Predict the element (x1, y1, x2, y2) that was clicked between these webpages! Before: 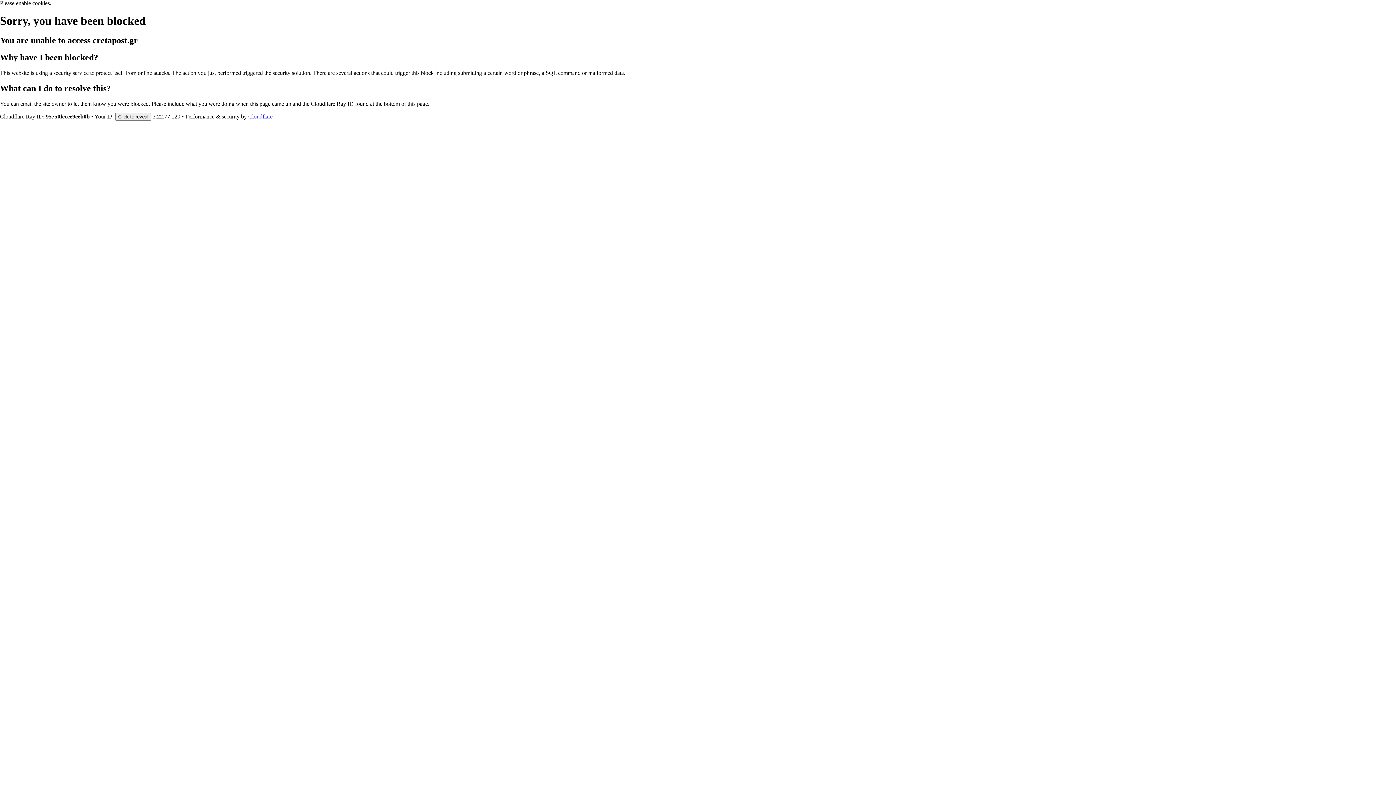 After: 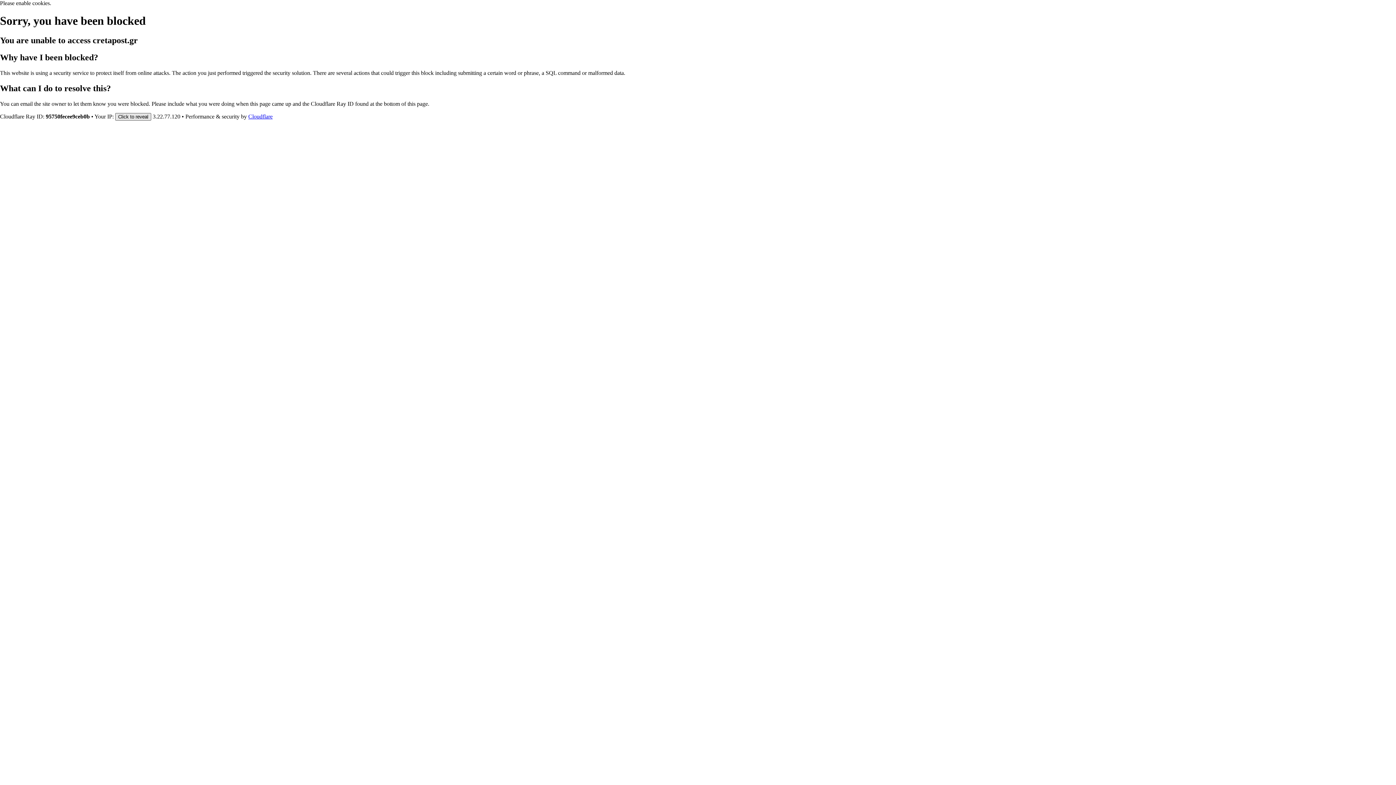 Action: bbox: (115, 112, 151, 120) label: Click to reveal